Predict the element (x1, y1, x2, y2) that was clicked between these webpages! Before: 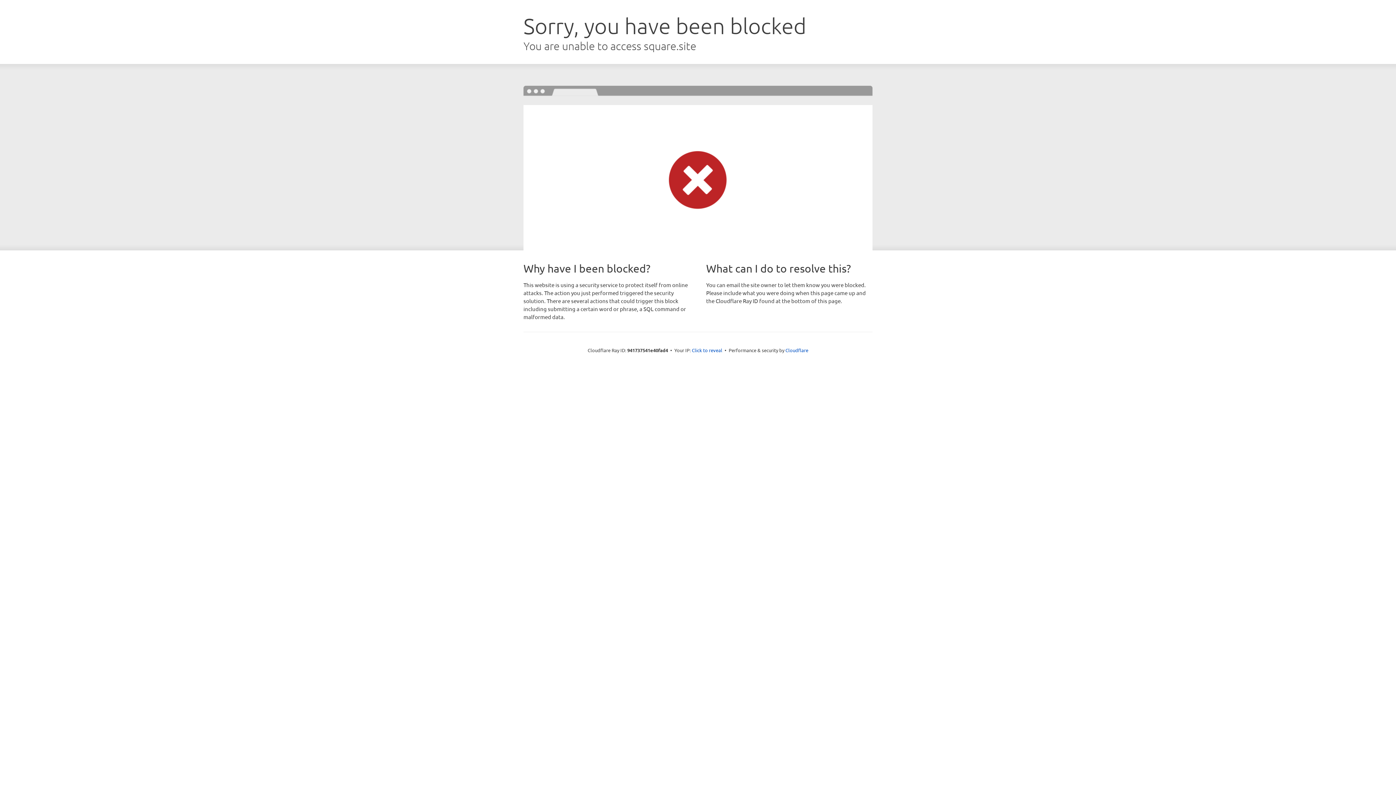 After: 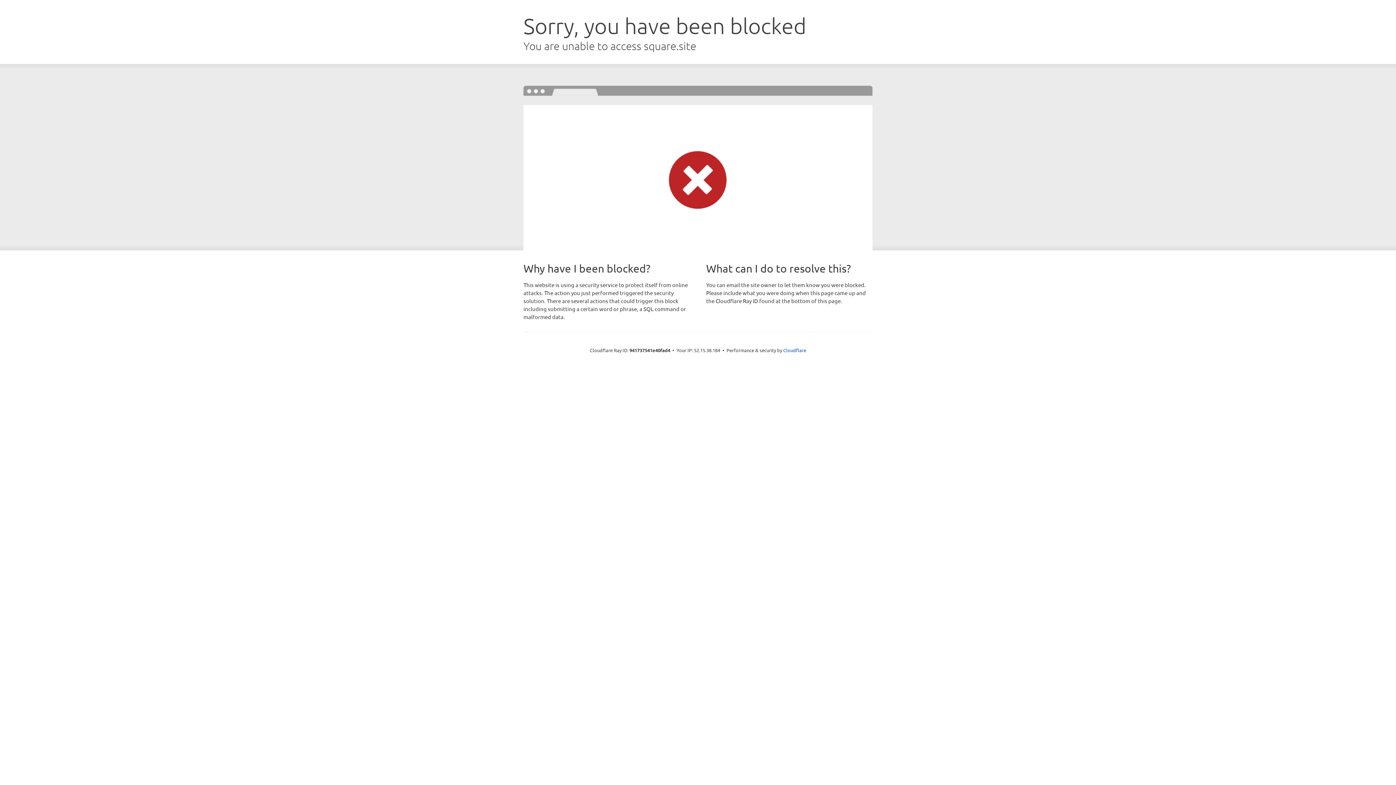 Action: label: Click to reveal bbox: (692, 346, 722, 353)